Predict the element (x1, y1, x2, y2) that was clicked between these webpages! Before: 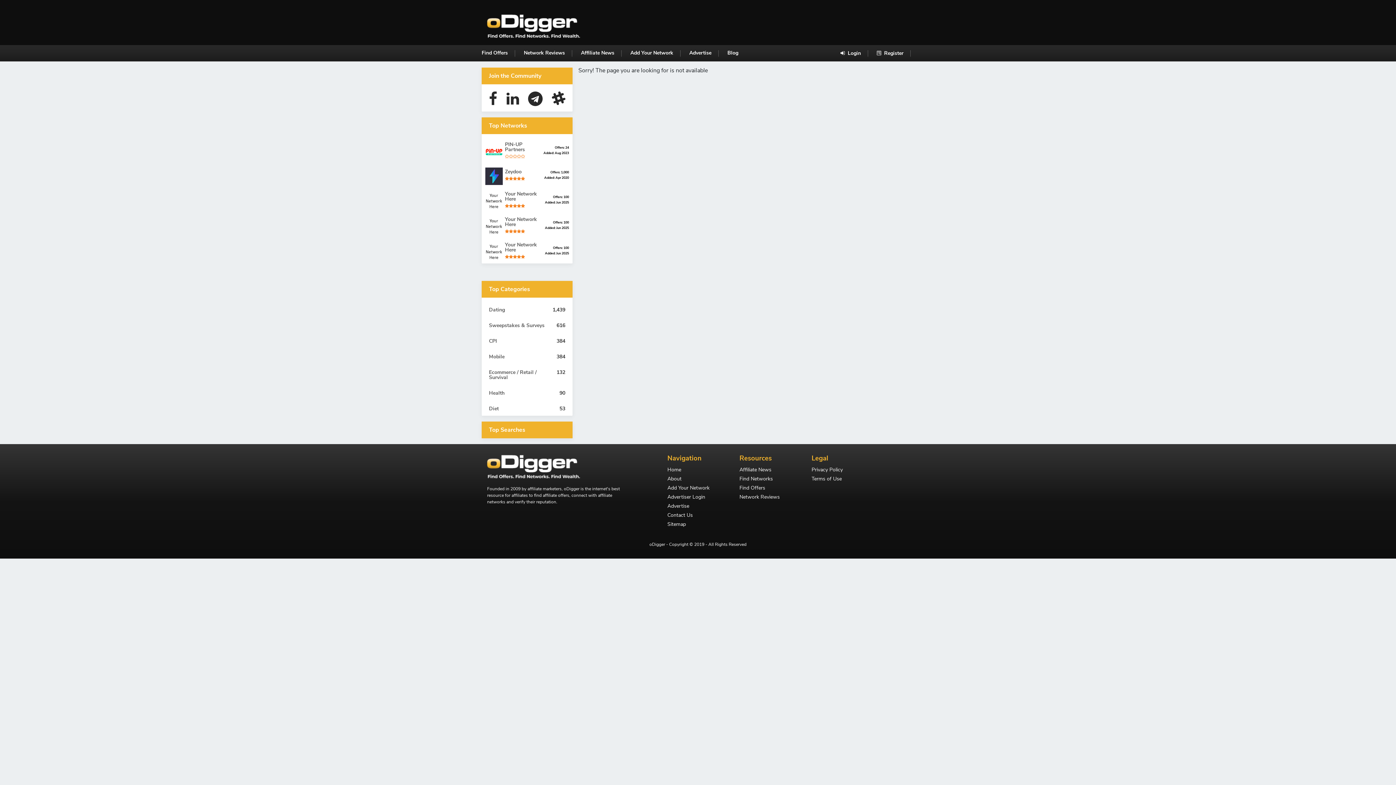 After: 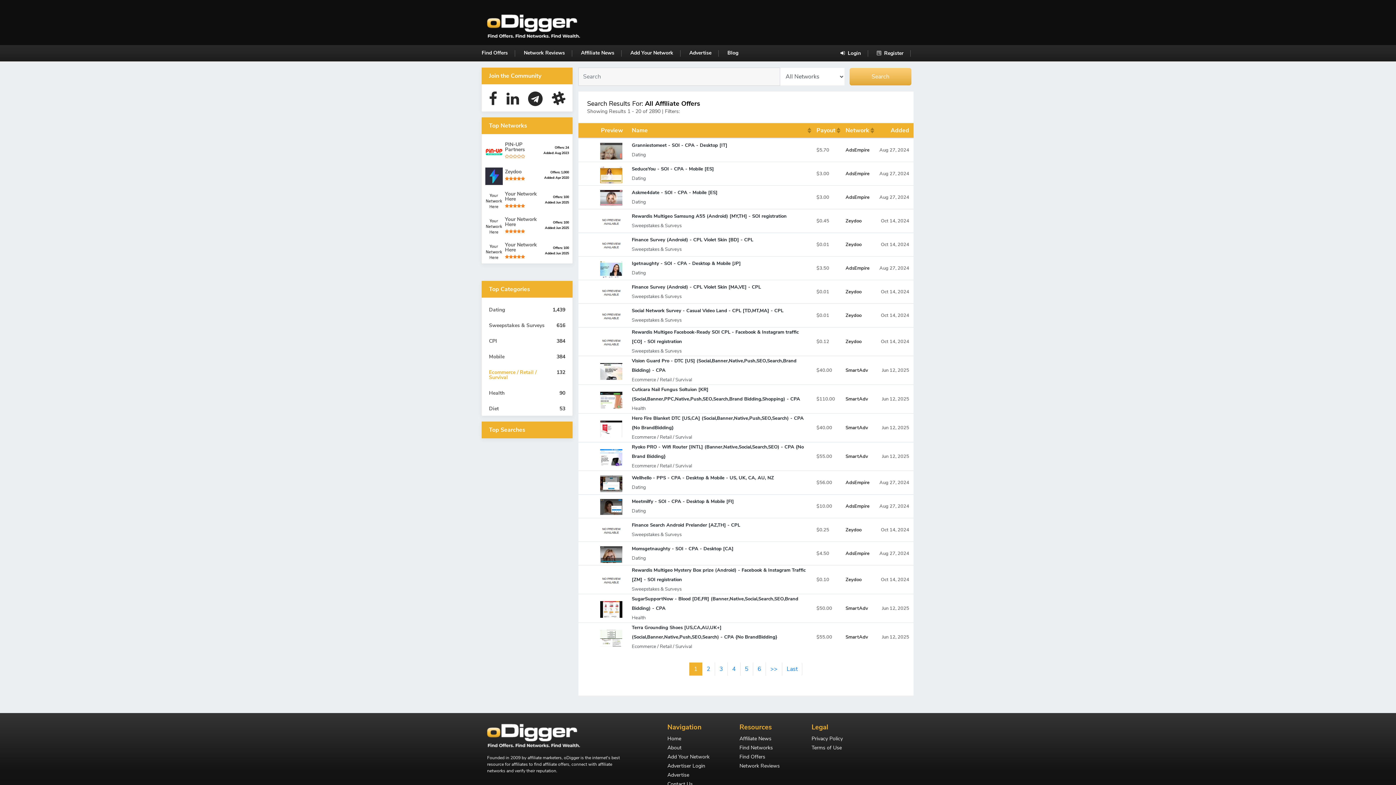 Action: bbox: (485, 368, 569, 382) label: Ecommerce / Retail / Survival
132